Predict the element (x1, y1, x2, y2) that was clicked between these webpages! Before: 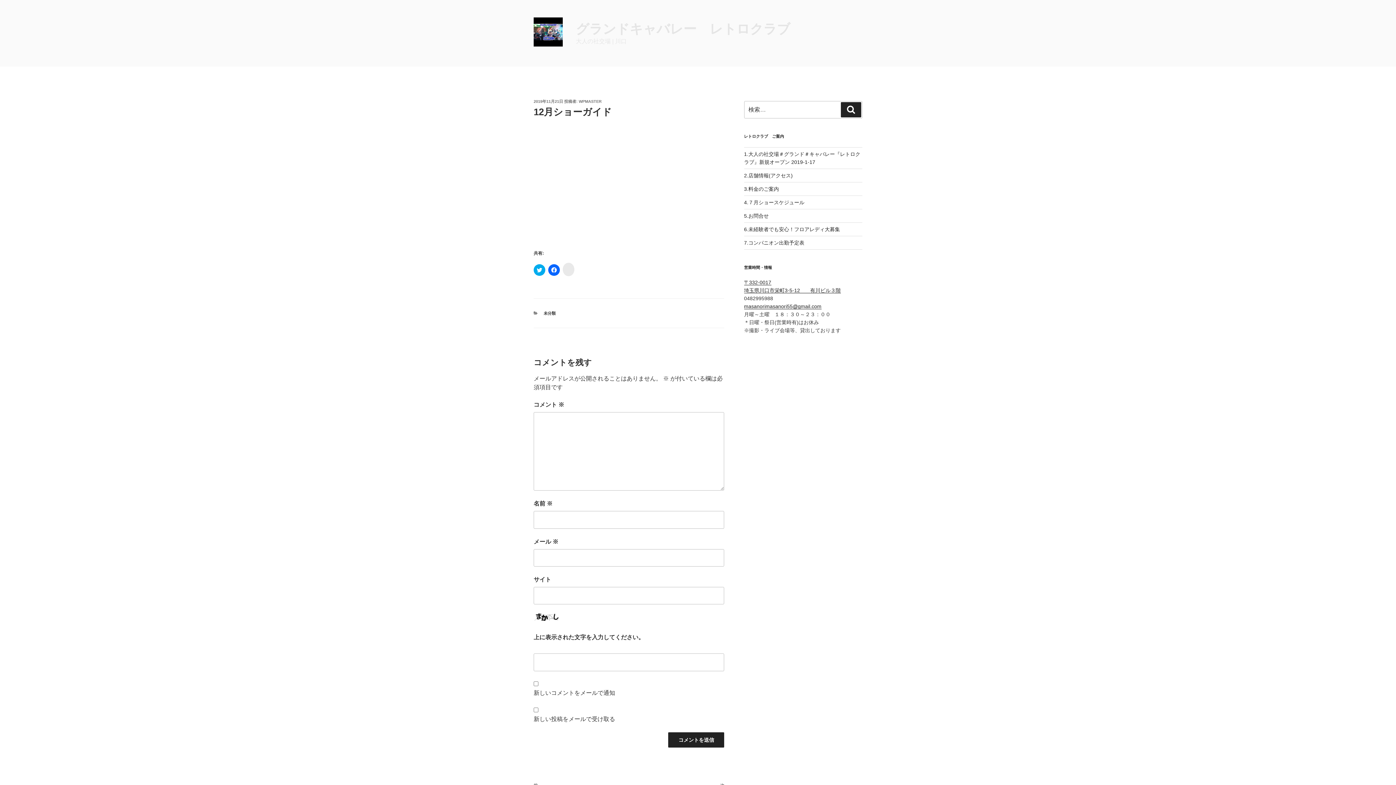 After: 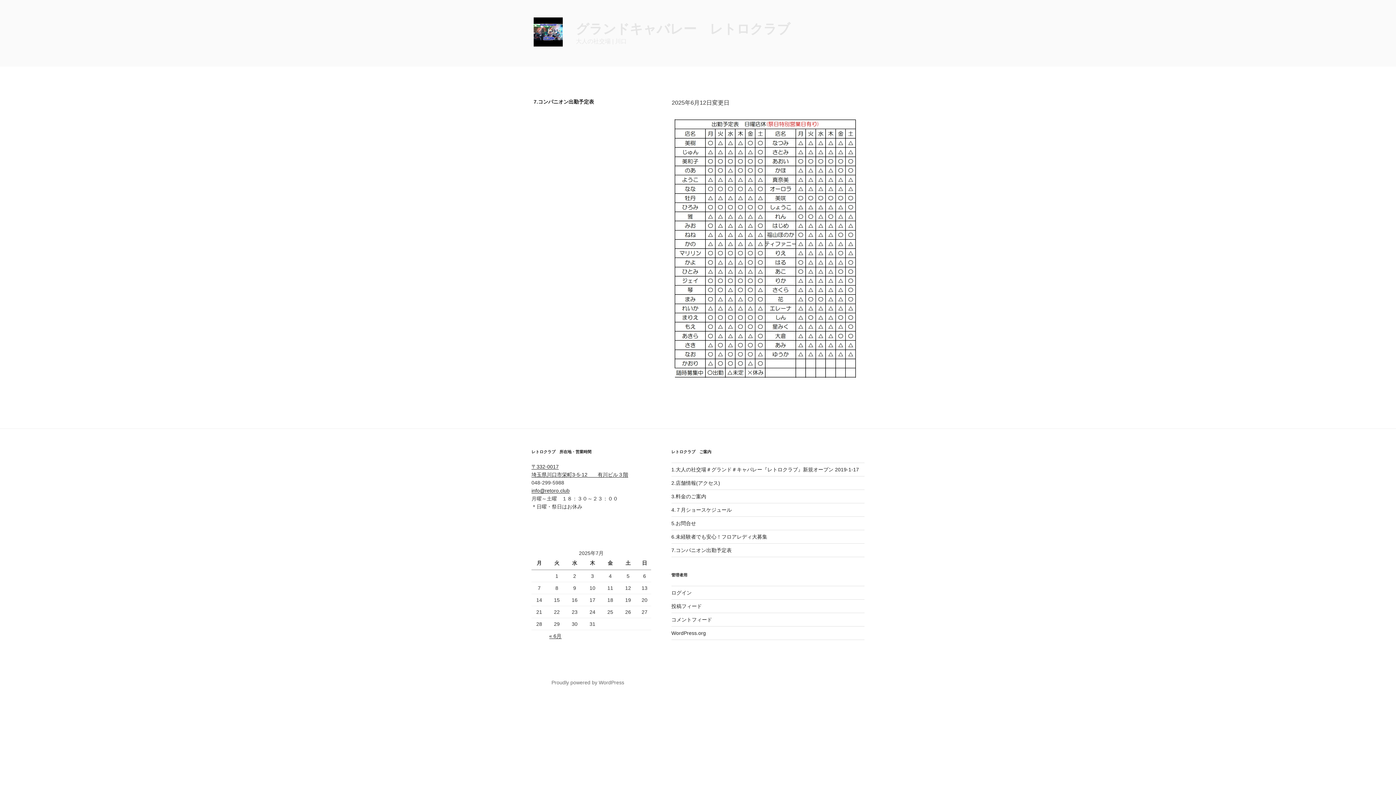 Action: label: 7.コンパニオン出勤予定表 bbox: (744, 240, 804, 245)